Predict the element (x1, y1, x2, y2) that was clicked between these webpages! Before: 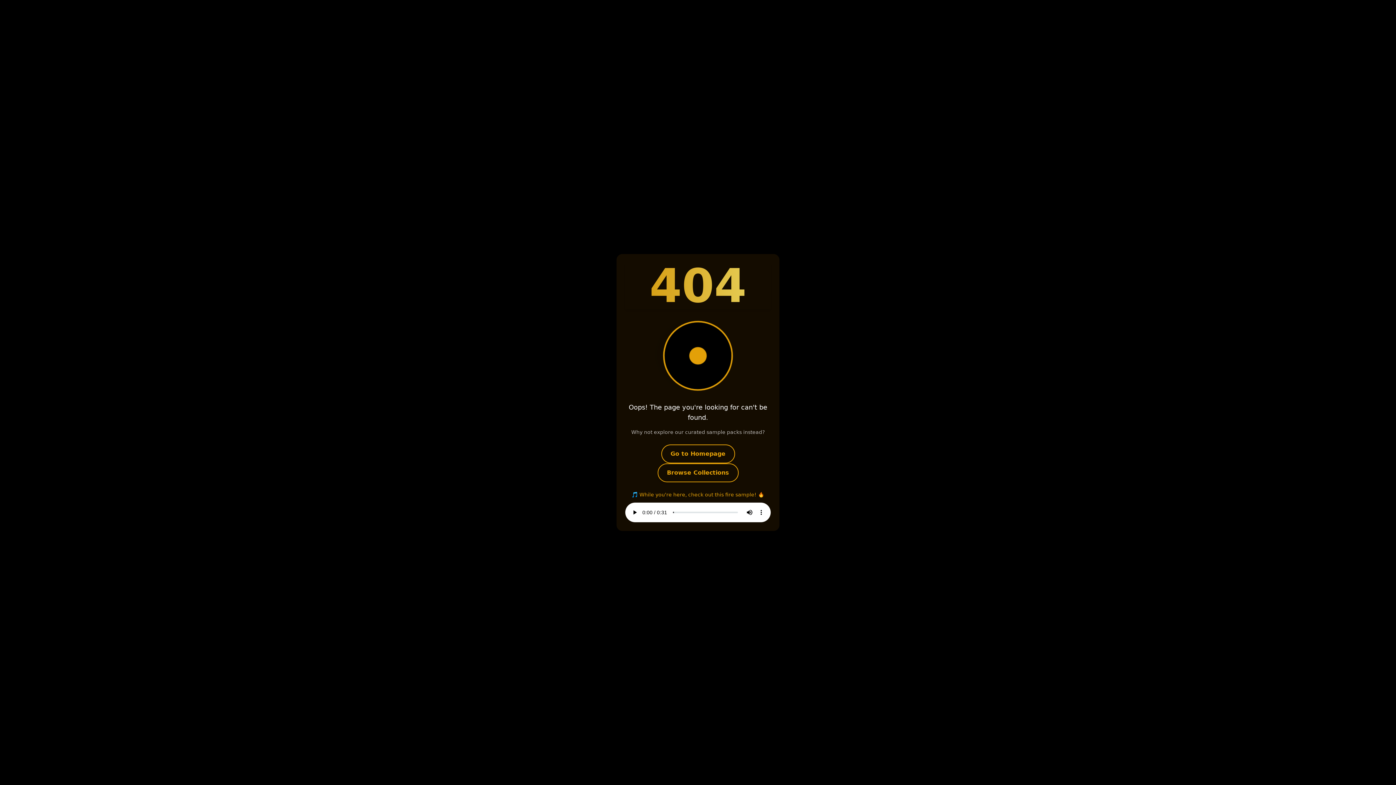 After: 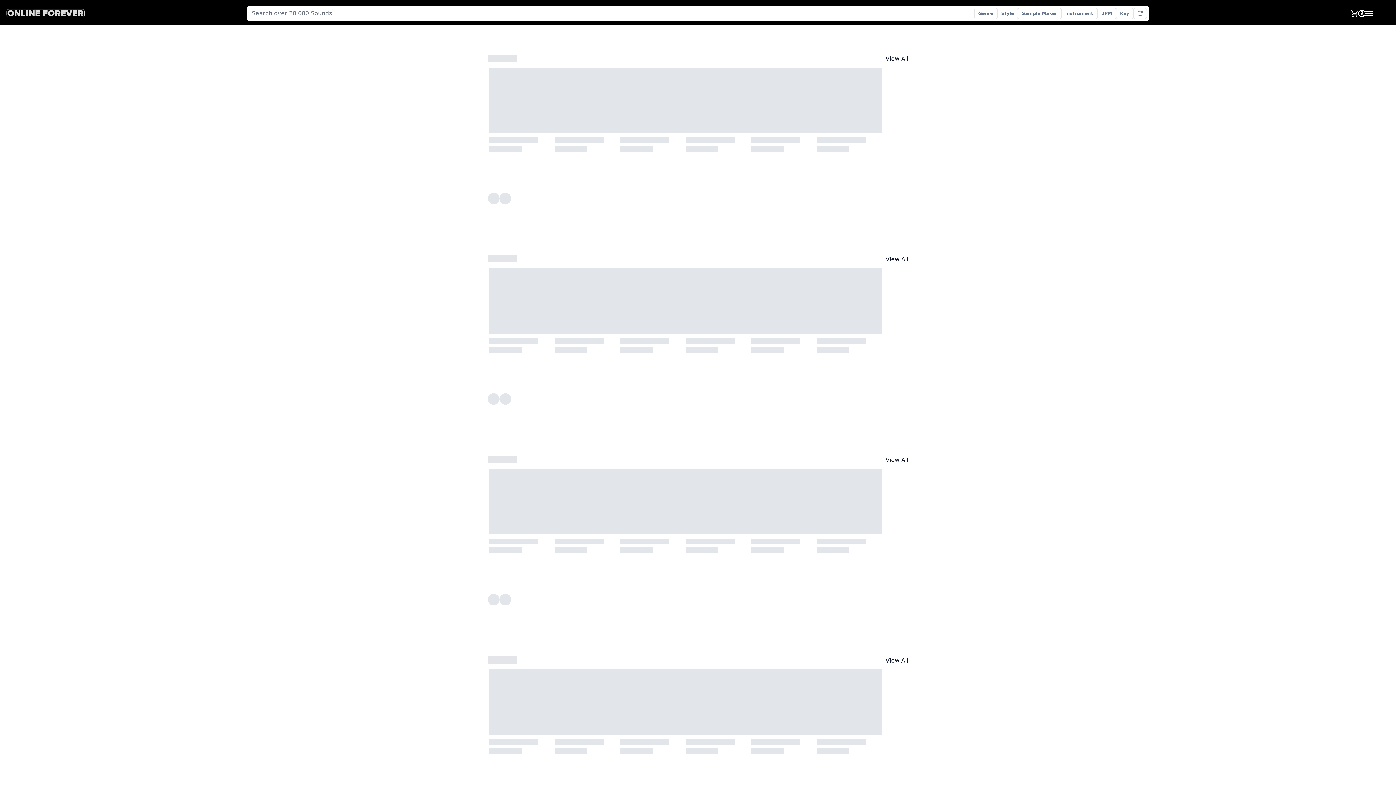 Action: label: Browse Collections bbox: (657, 463, 738, 482)